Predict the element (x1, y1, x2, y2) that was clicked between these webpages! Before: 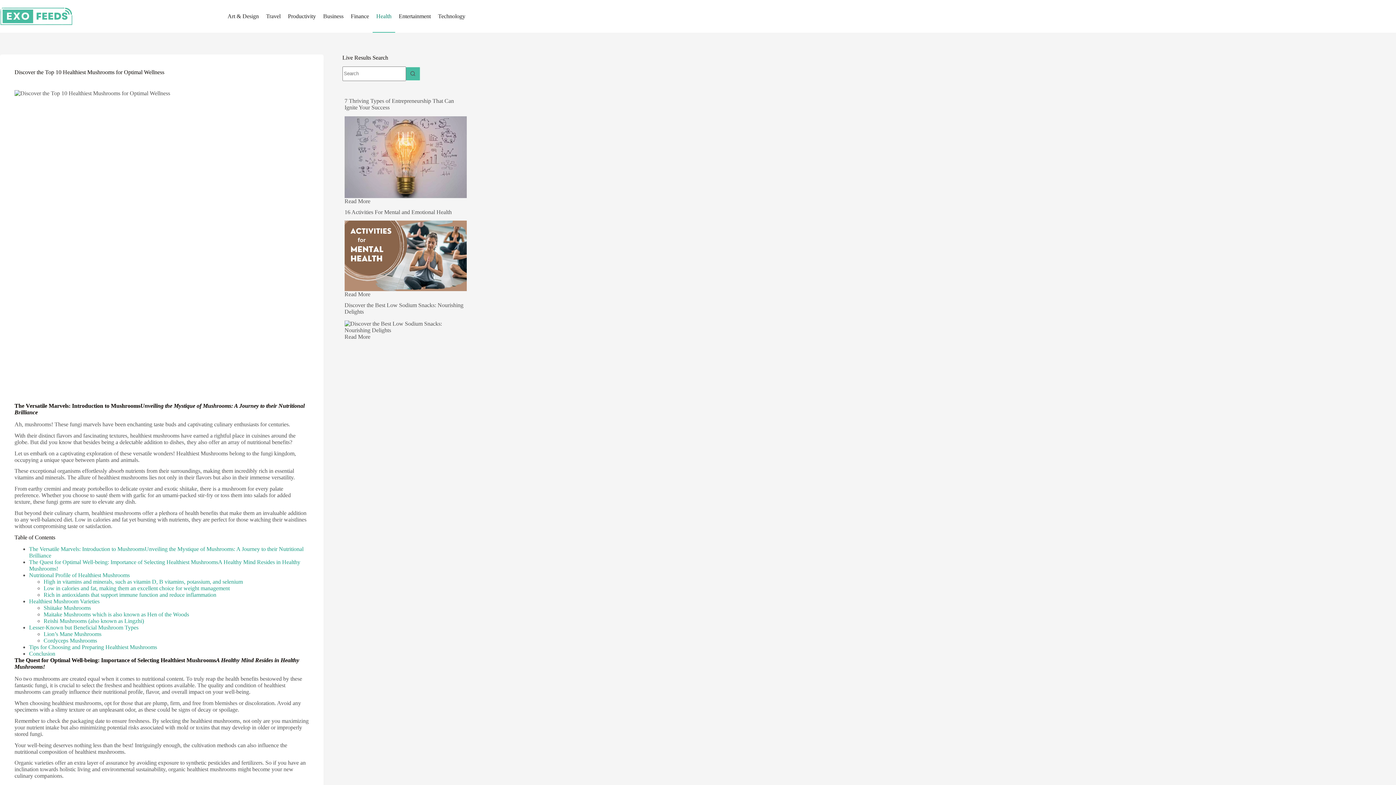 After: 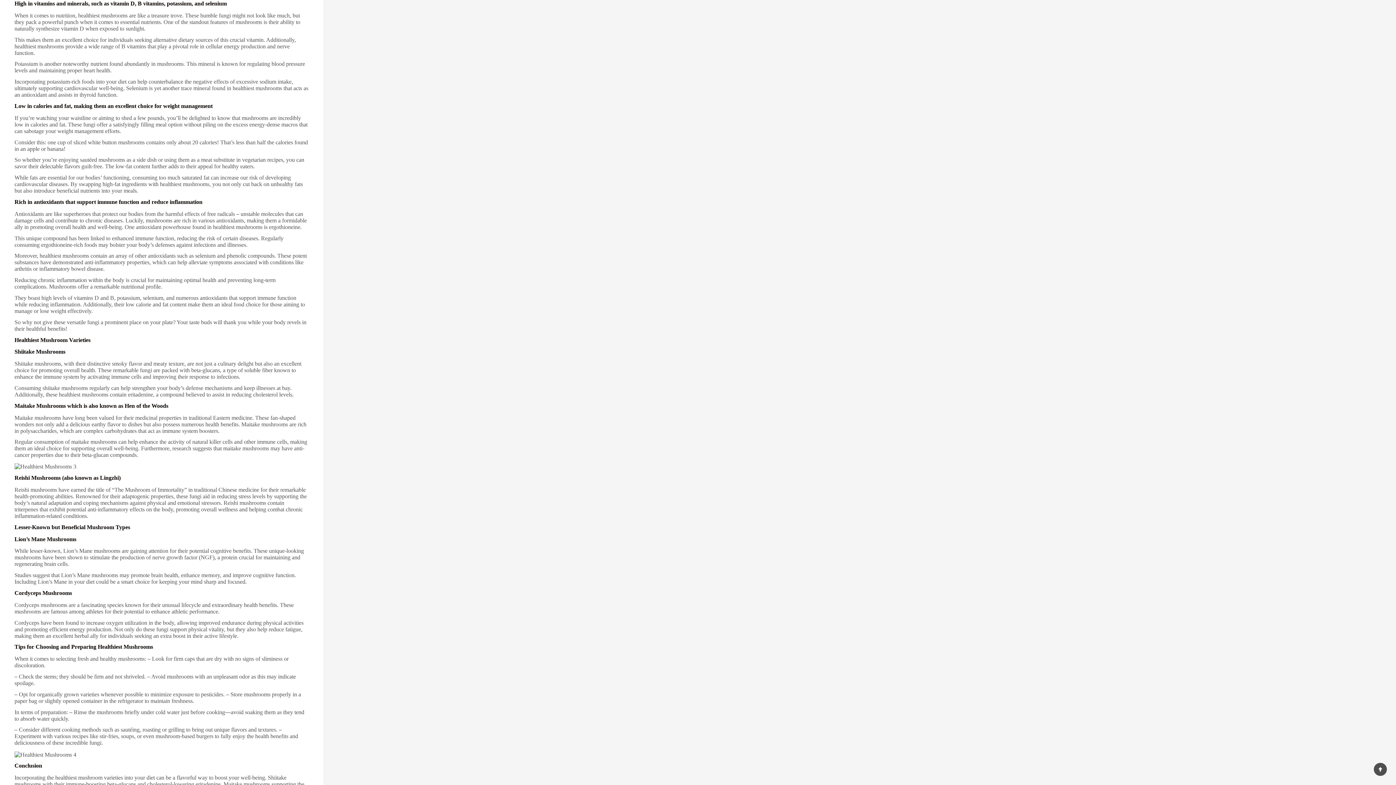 Action: bbox: (43, 579, 242, 585) label: High in vitamins and minerals, such as vitamin D, B vitamins, potassium, and selenium